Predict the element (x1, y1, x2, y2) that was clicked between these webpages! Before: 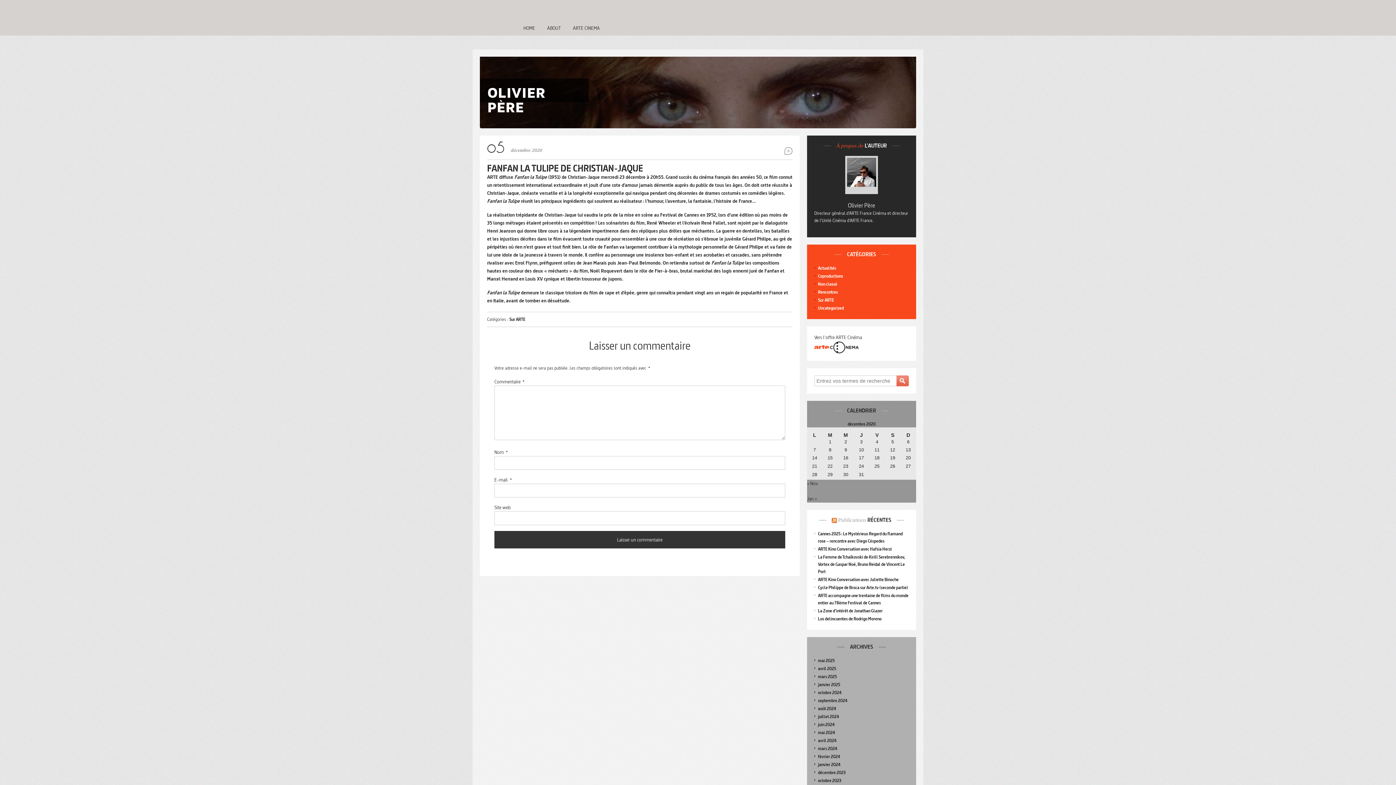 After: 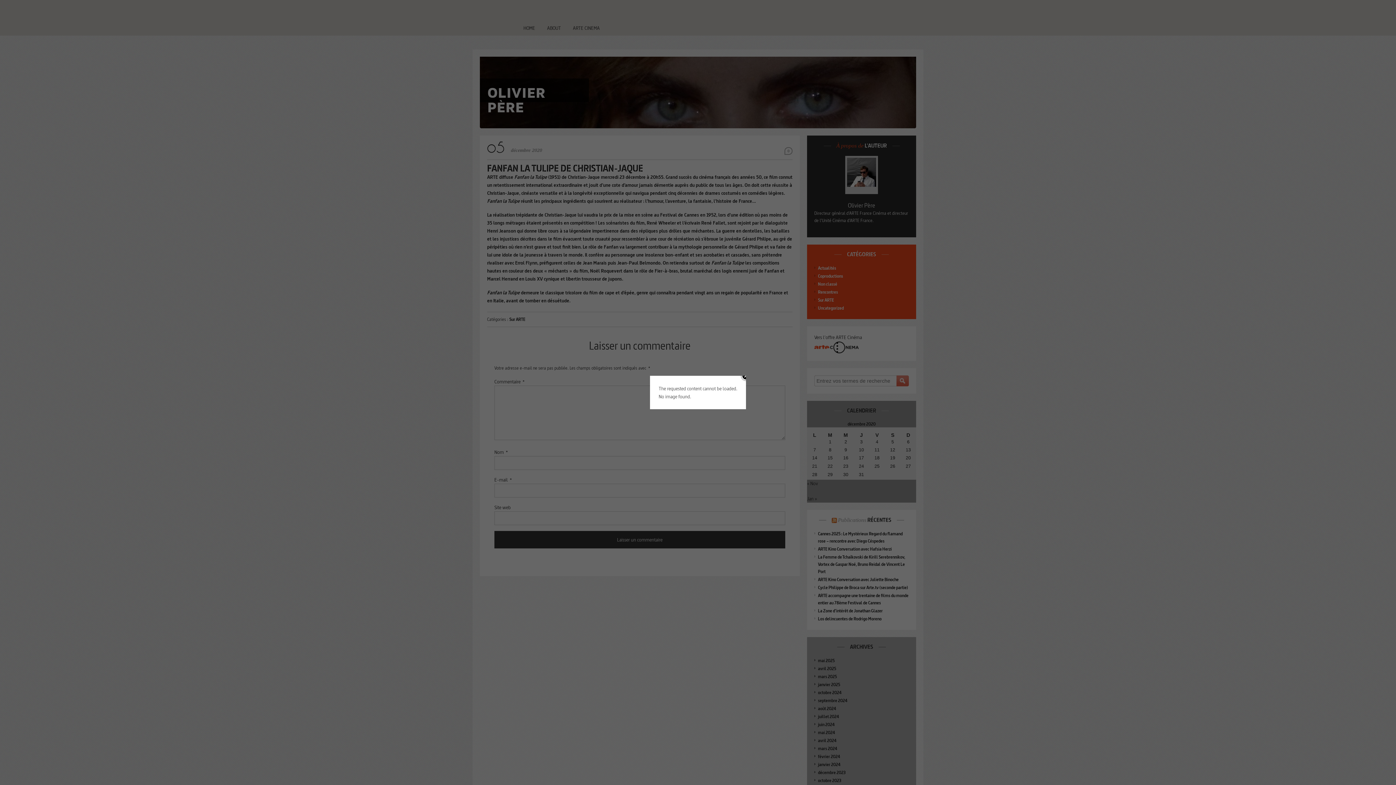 Action: label: Publications publiées sur 9 December 2020 bbox: (838, 446, 853, 453)